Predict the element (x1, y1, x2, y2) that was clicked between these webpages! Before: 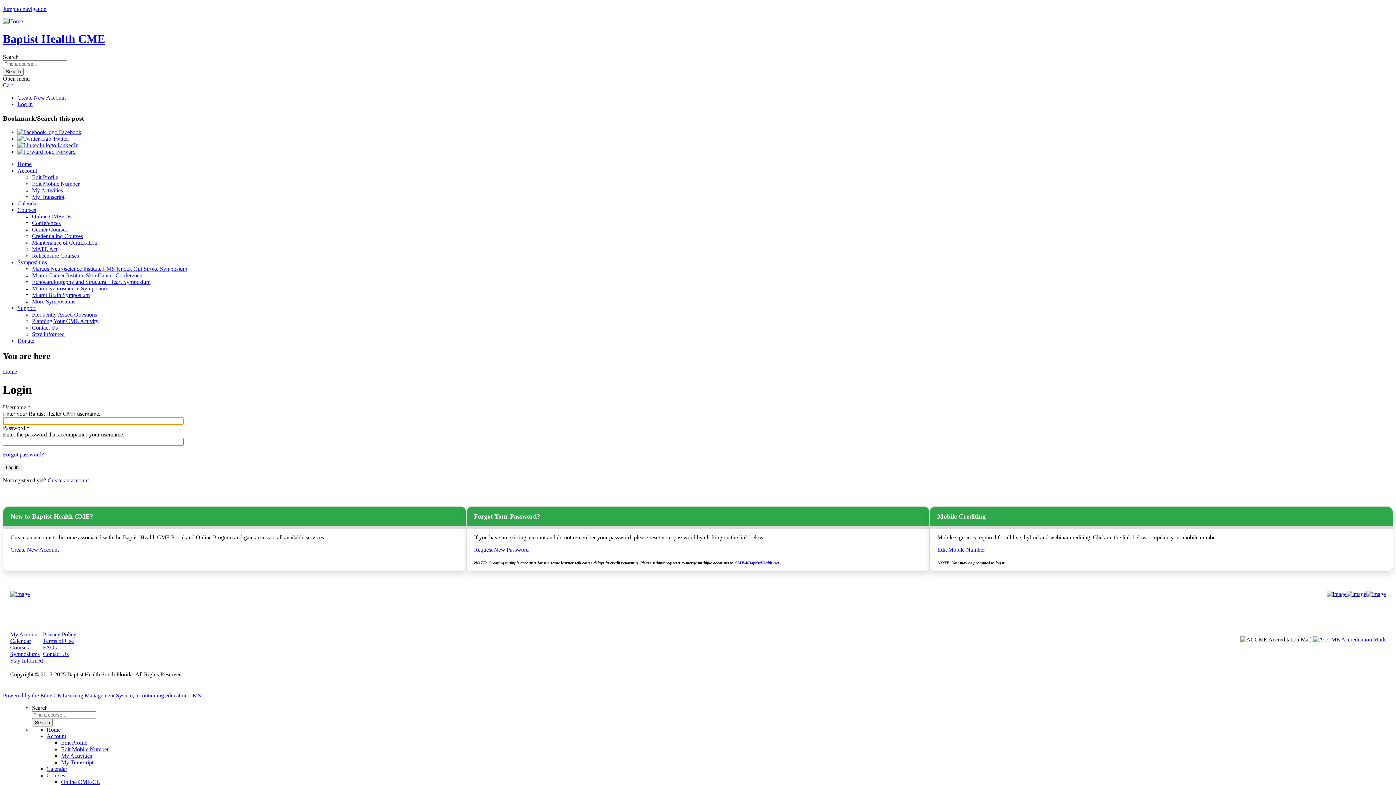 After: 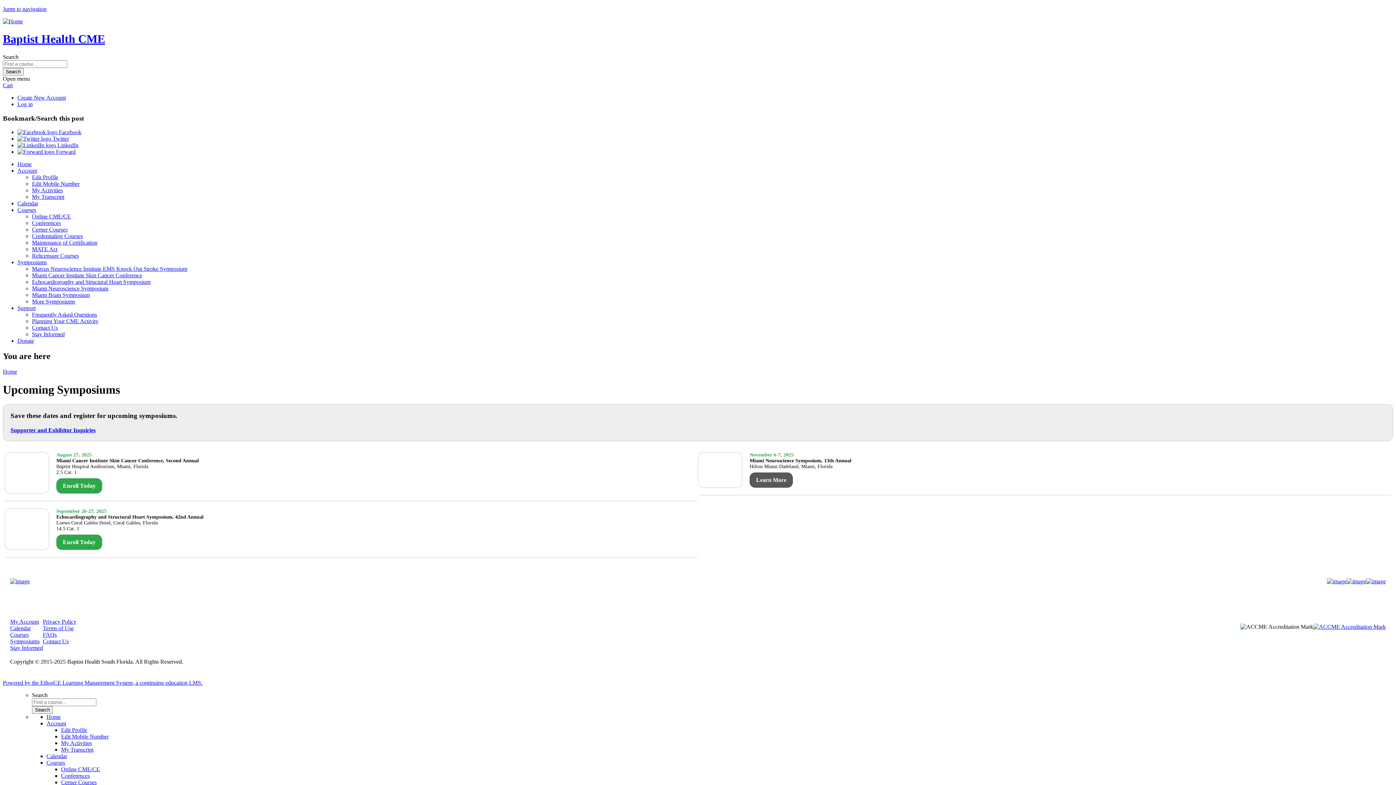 Action: label: Symposiums bbox: (17, 259, 46, 265)